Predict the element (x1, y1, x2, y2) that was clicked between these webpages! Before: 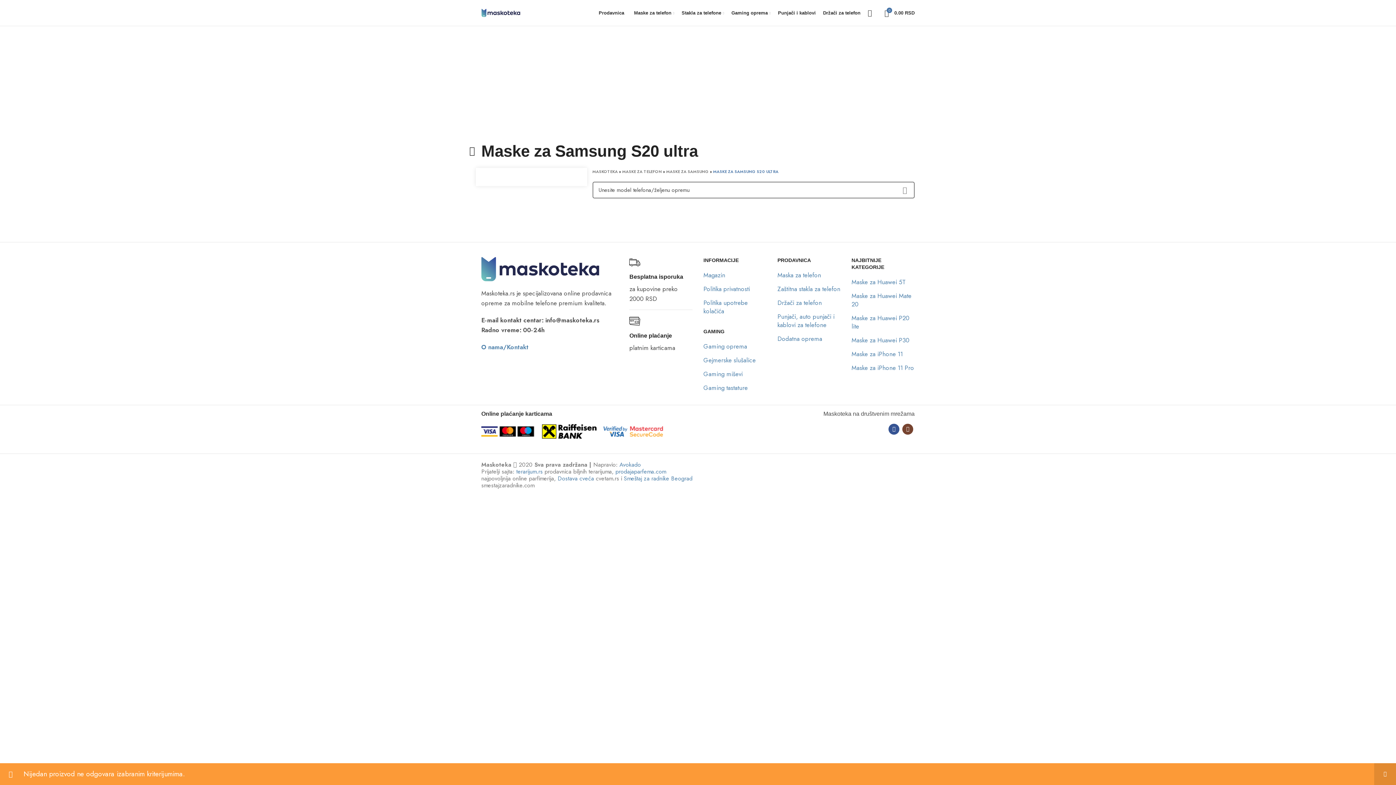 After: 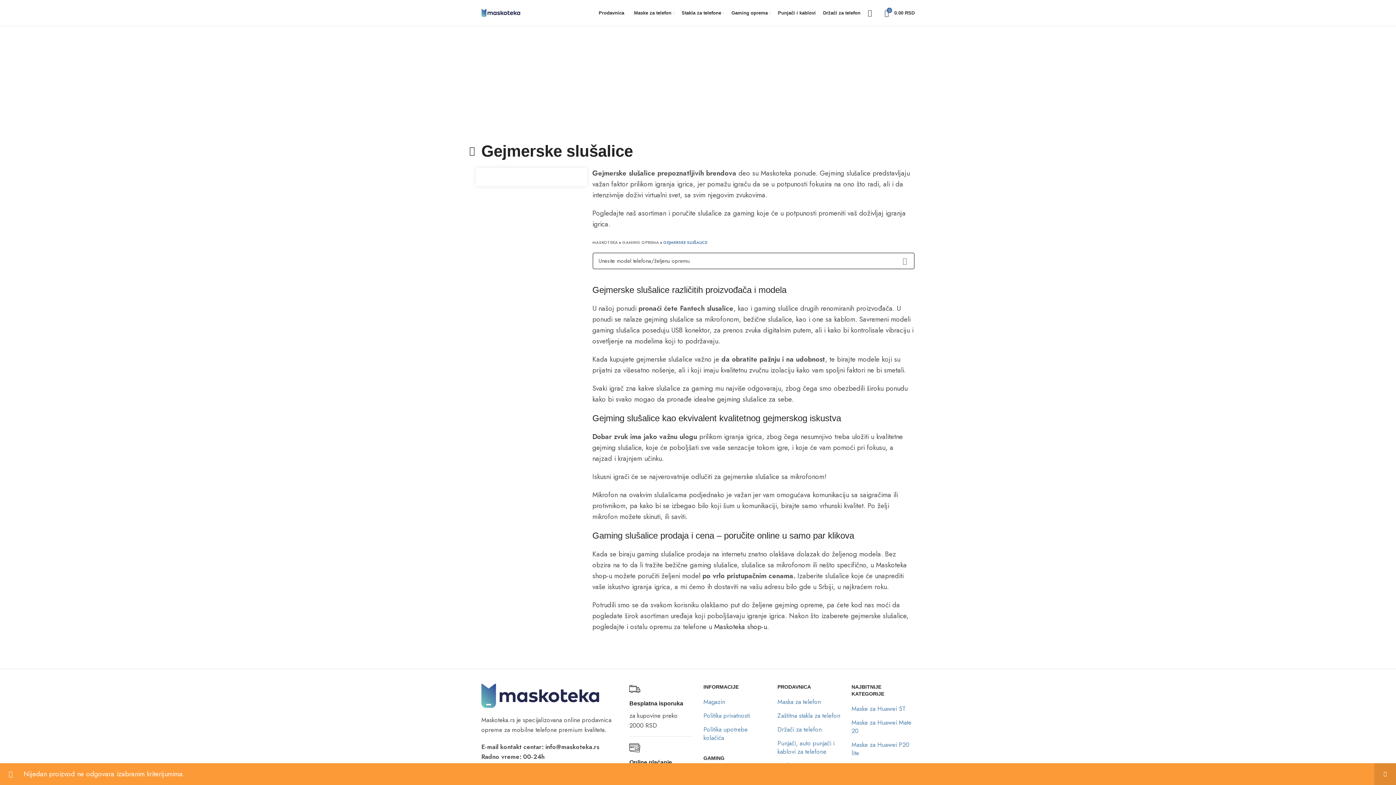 Action: bbox: (703, 356, 755, 364) label: Gejmerske slušalice